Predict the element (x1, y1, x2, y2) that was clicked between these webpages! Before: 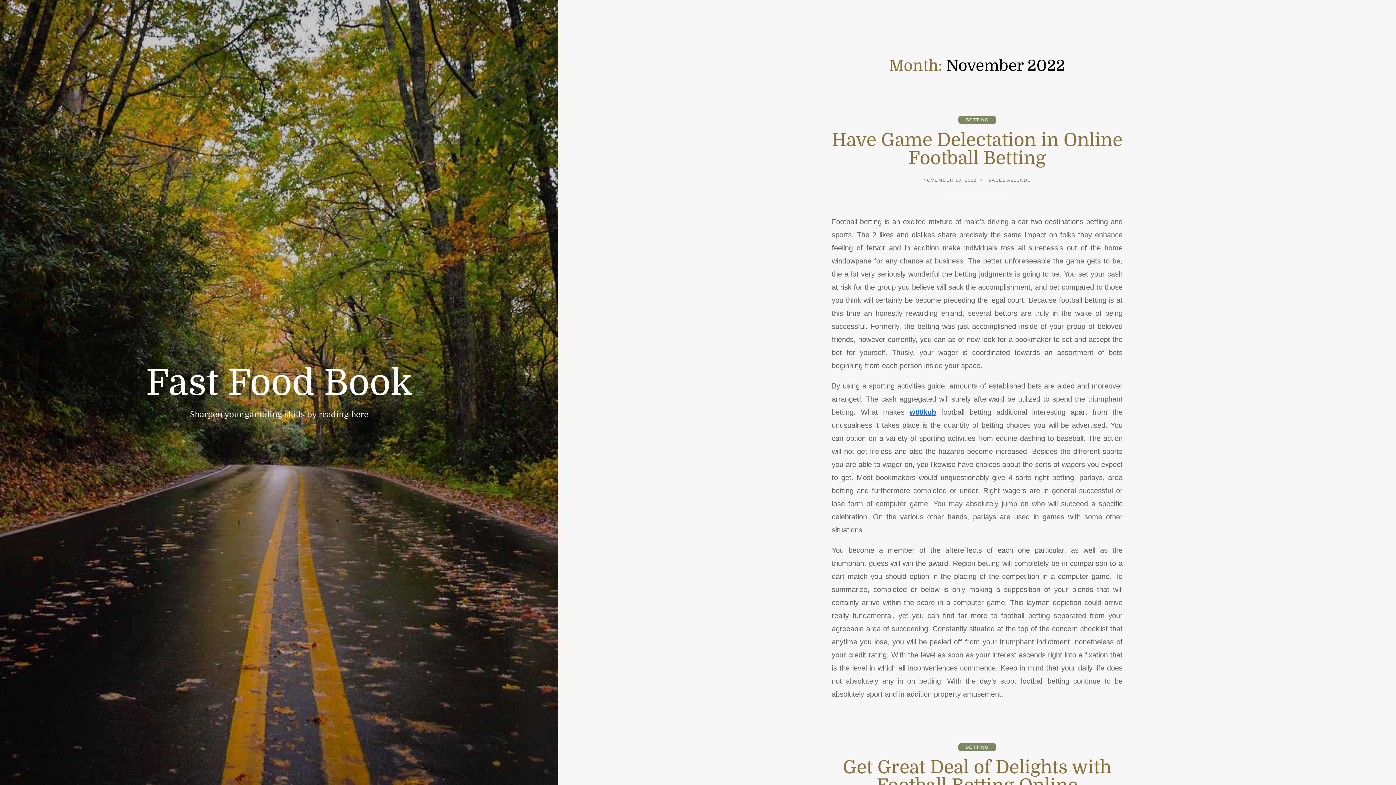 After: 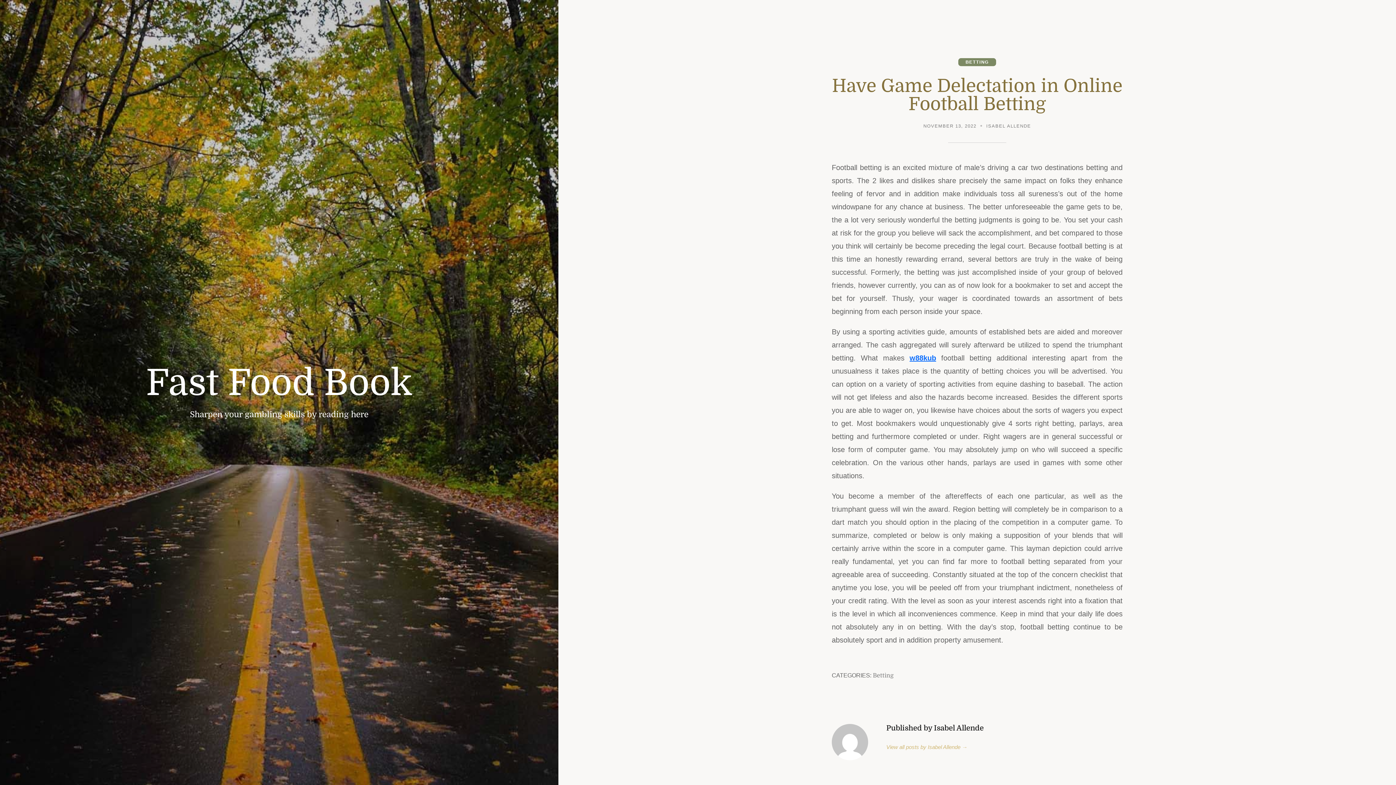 Action: bbox: (832, 129, 1122, 168) label: Have Game Delectation in Online Football Betting